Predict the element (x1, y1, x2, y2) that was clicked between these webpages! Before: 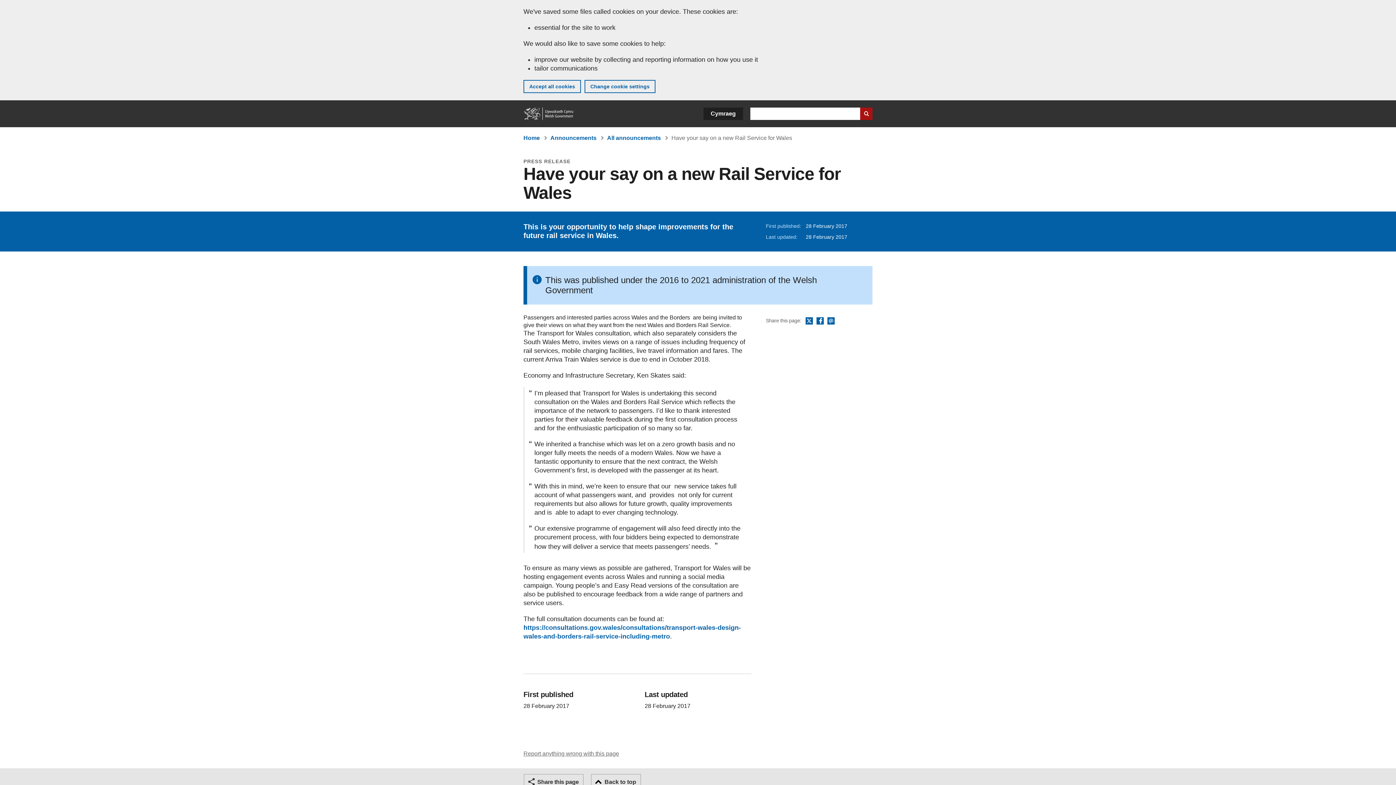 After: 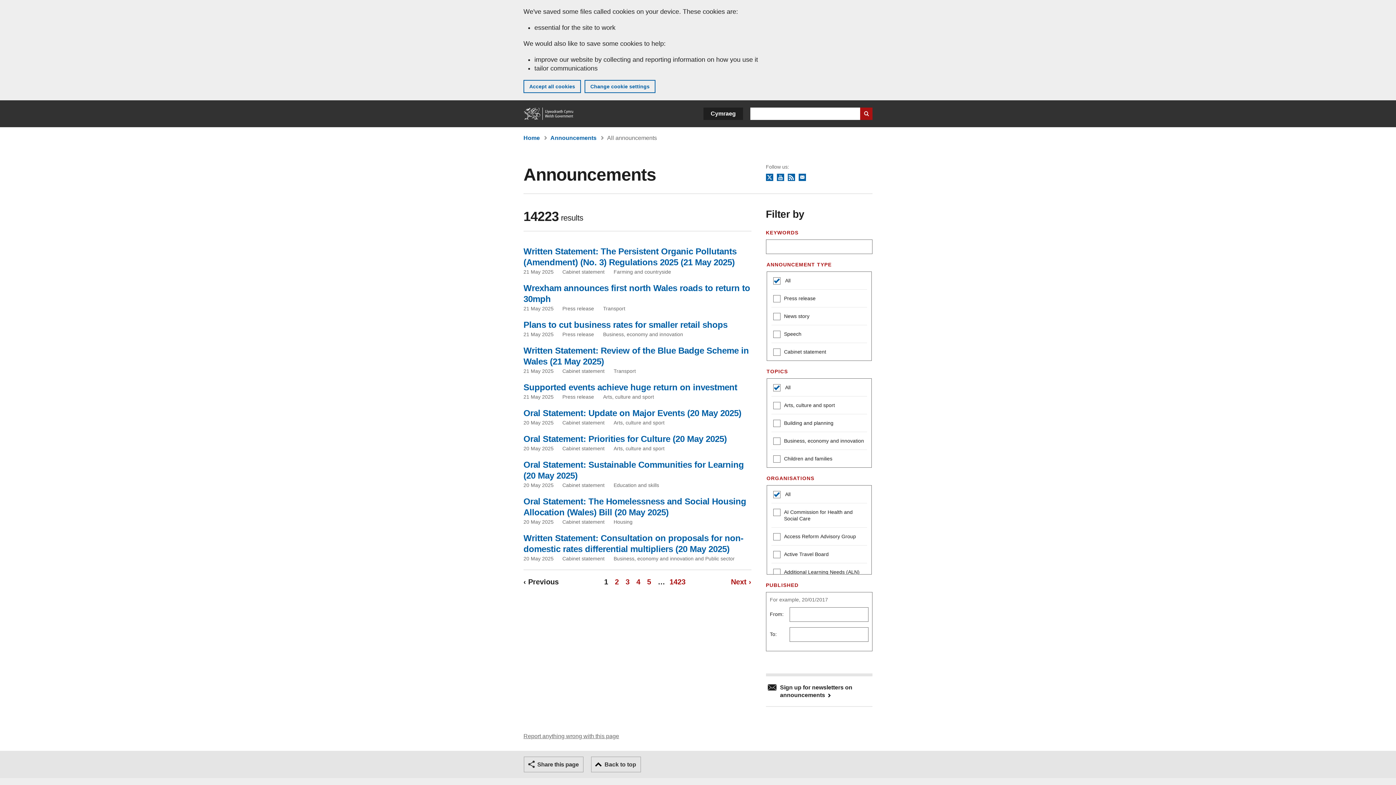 Action: bbox: (607, 134, 661, 141) label: All announcements